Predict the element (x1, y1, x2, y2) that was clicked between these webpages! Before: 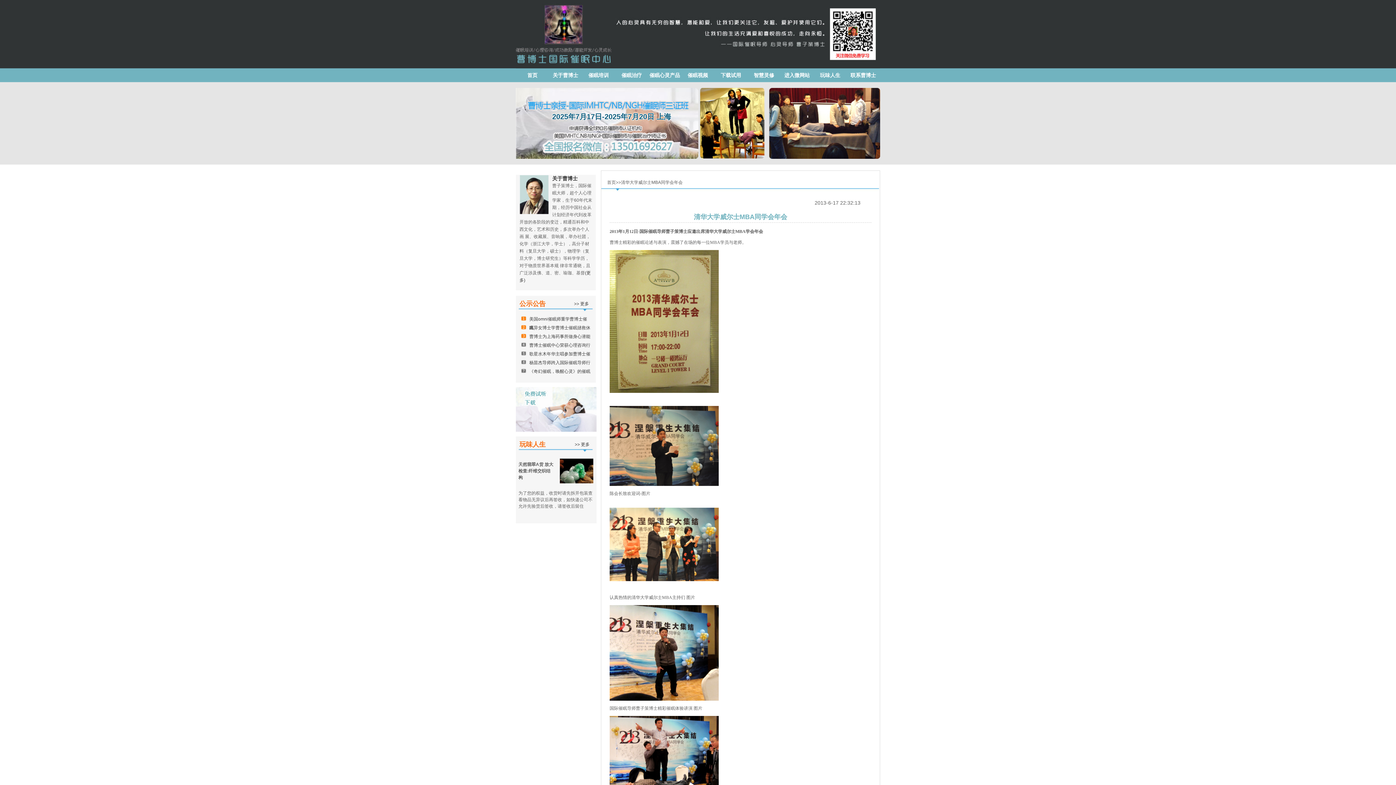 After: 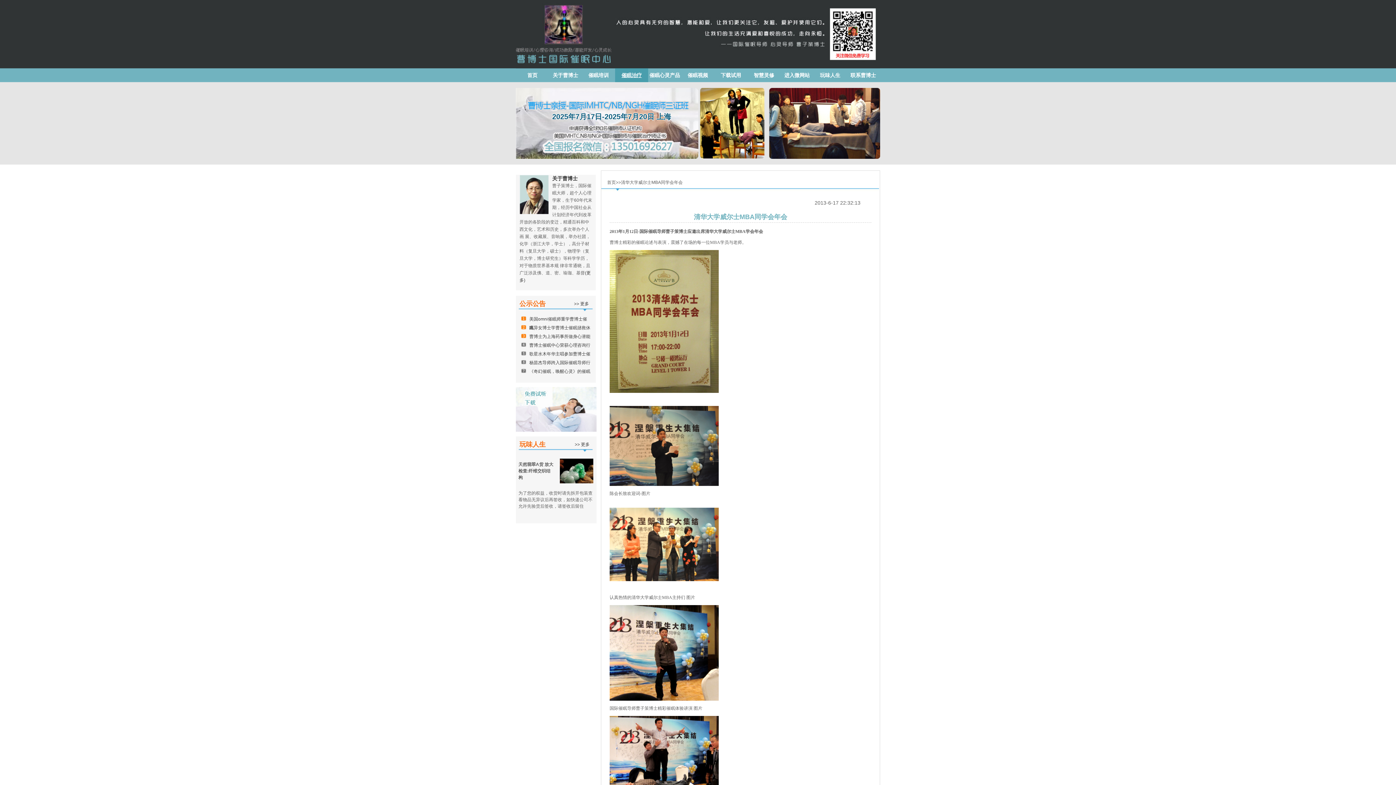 Action: bbox: (615, 68, 648, 82) label: 催眠治疗